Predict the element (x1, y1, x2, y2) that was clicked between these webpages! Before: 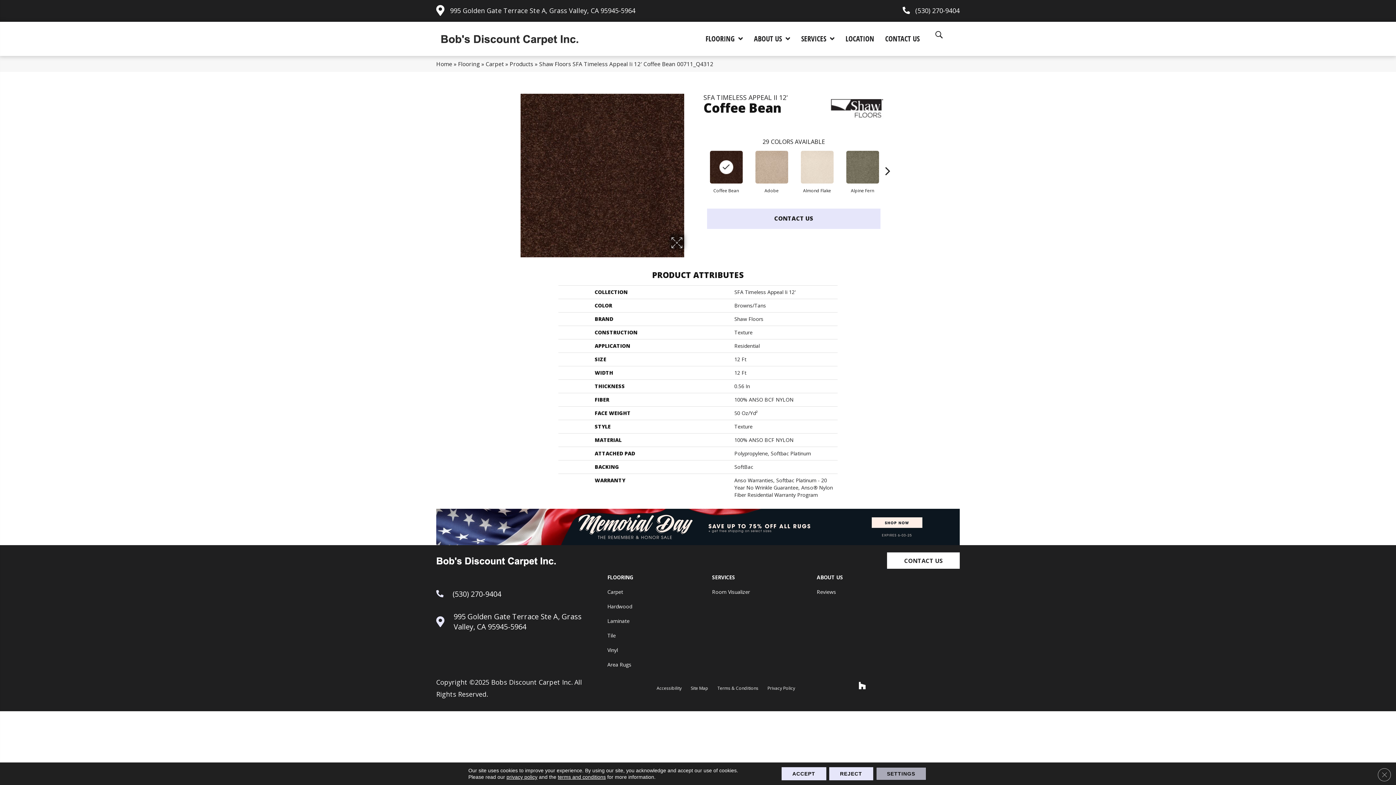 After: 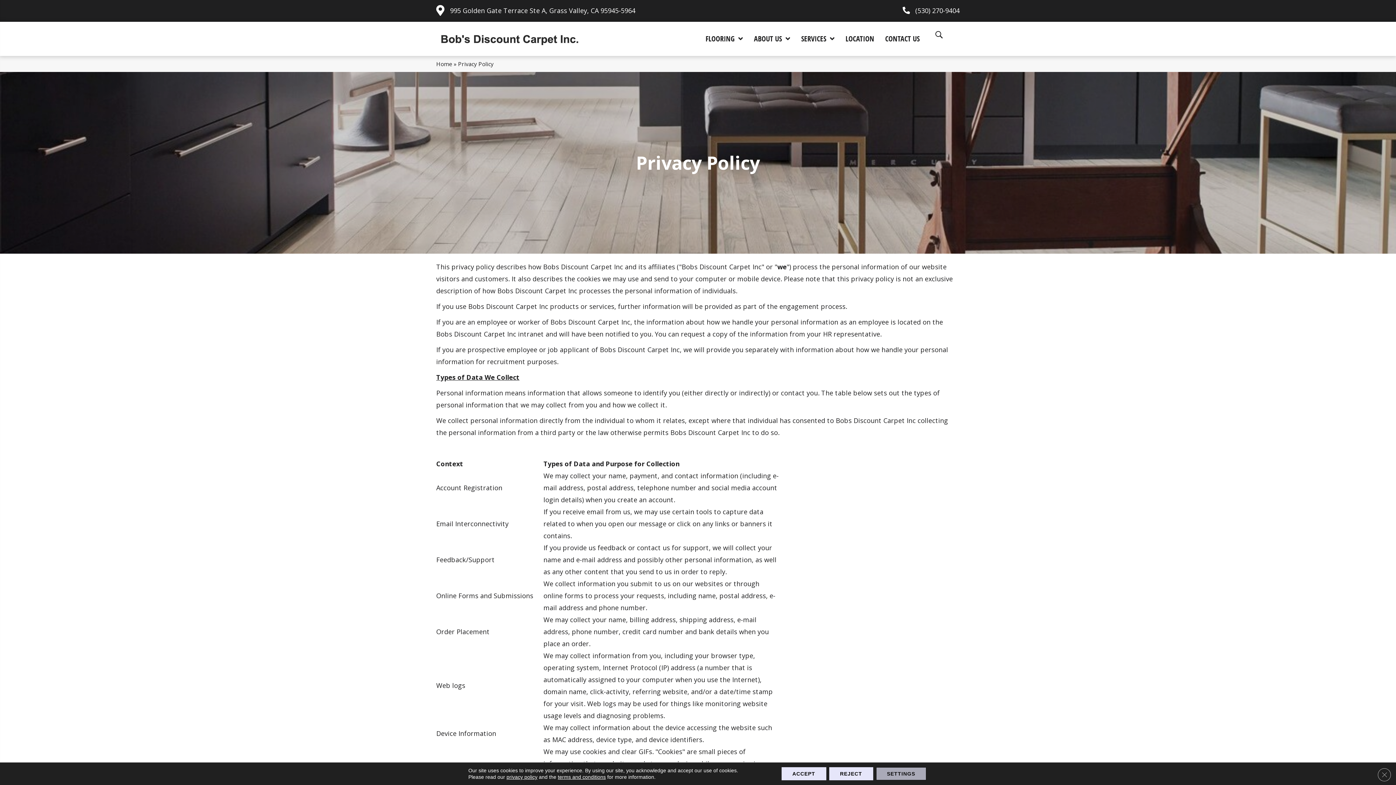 Action: bbox: (506, 774, 537, 780) label: privacy policy